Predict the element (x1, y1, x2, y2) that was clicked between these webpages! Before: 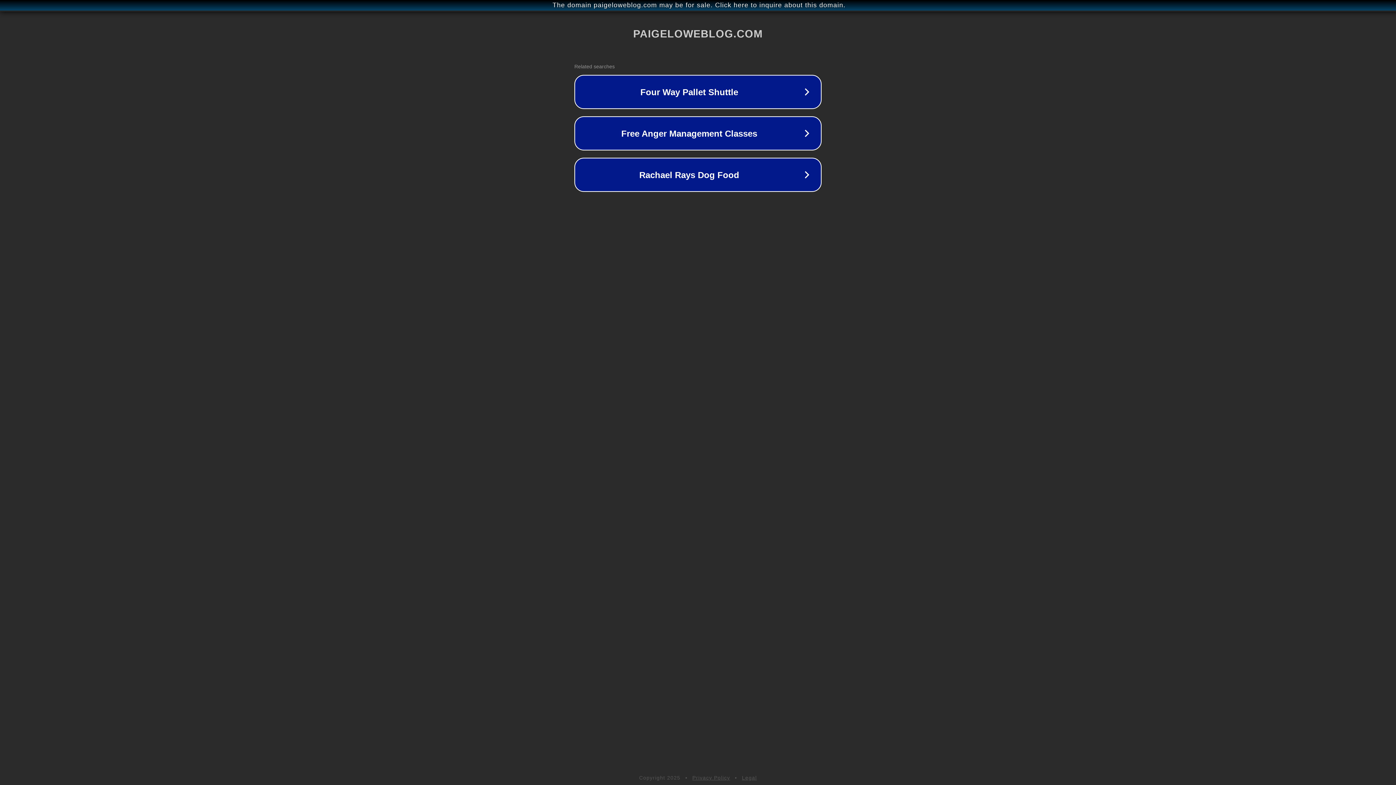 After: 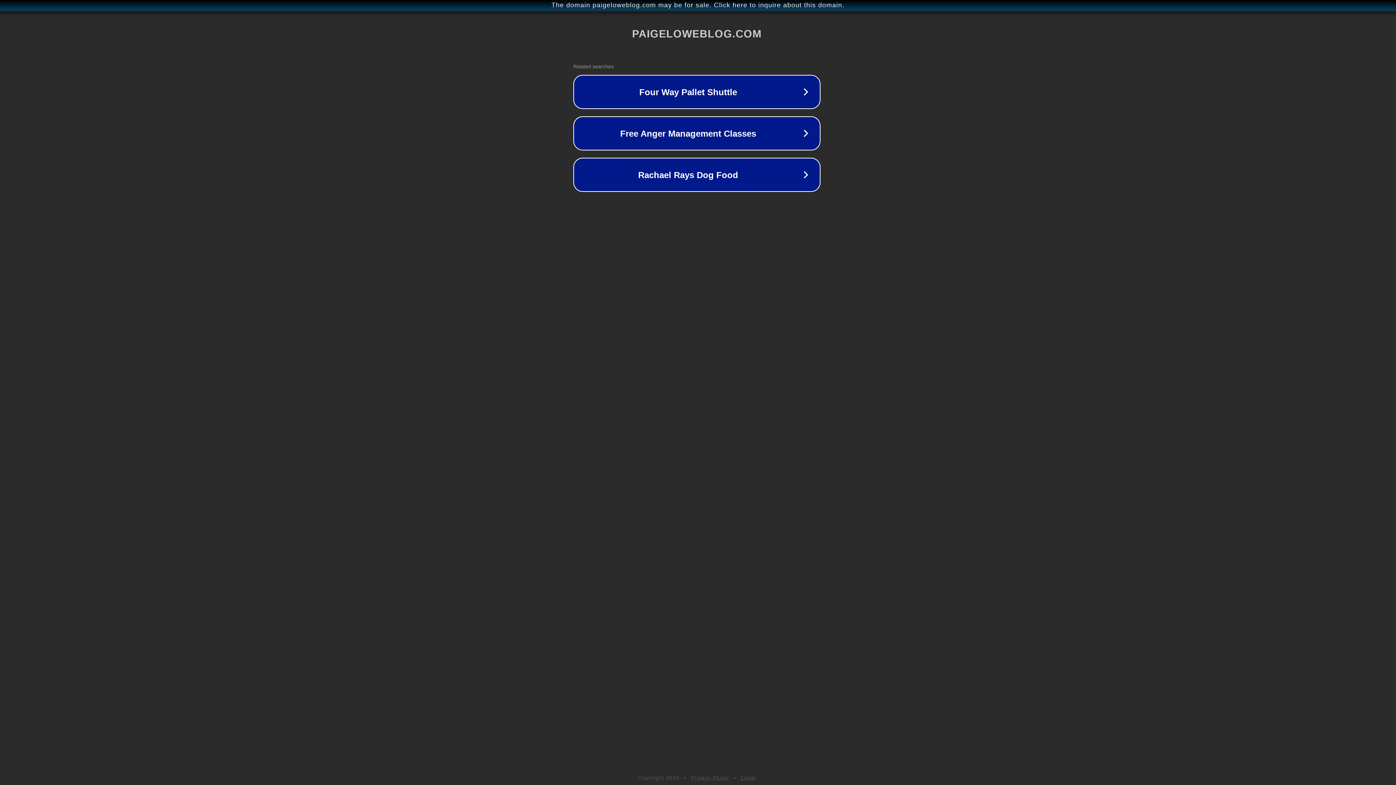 Action: bbox: (1, 1, 1397, 9) label: The domain paigeloweblog.com may be for sale. Click here to inquire about this domain.